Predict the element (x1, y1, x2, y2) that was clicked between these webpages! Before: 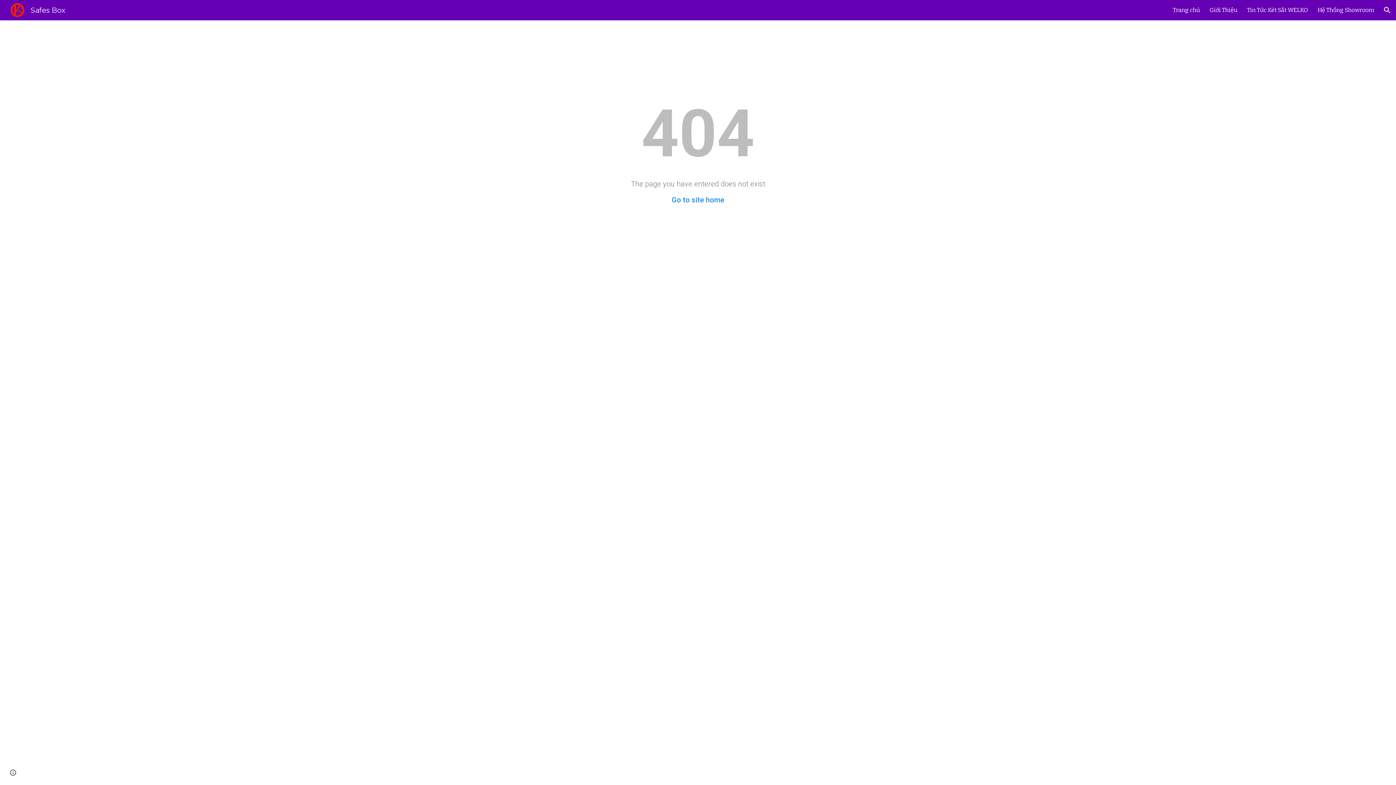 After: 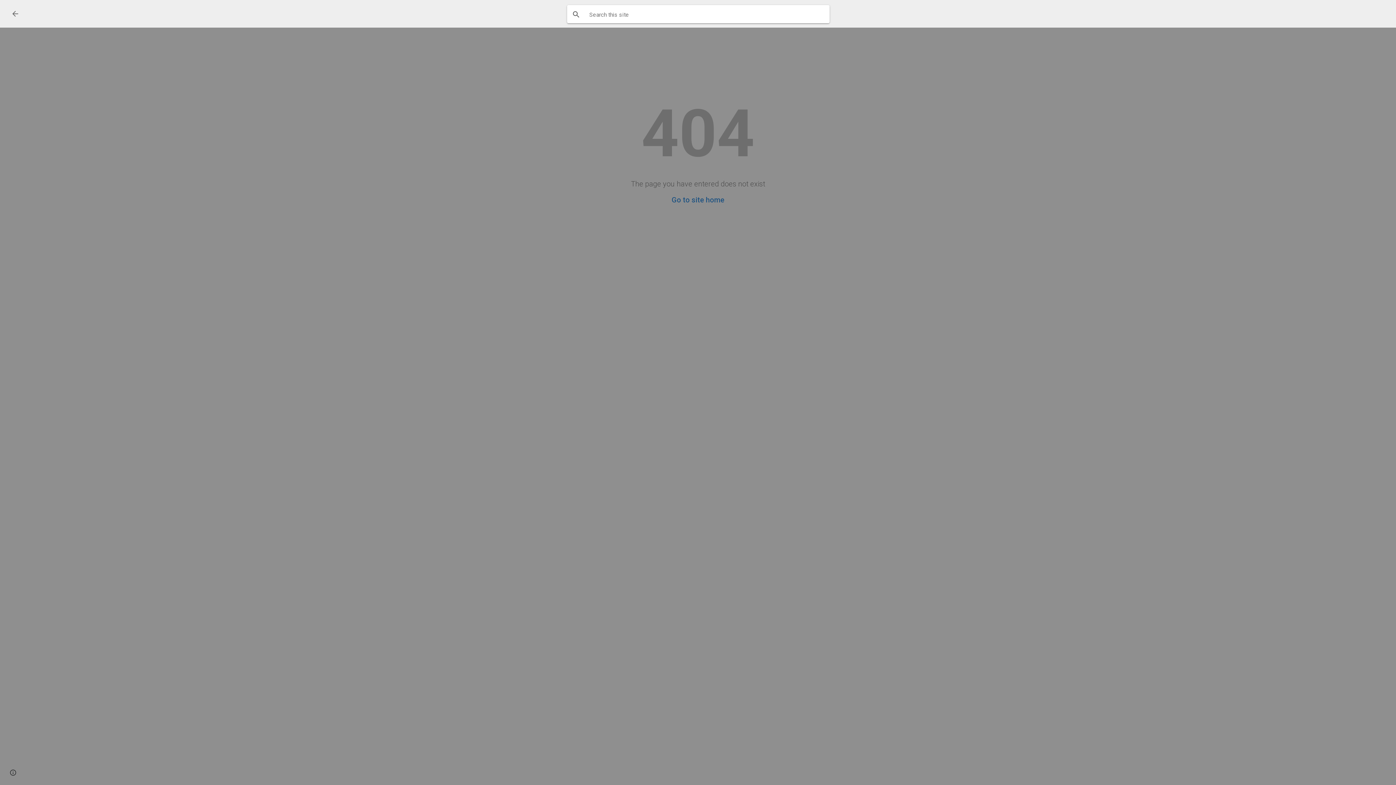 Action: bbox: (1378, 1, 1396, 18) label: Open search bar